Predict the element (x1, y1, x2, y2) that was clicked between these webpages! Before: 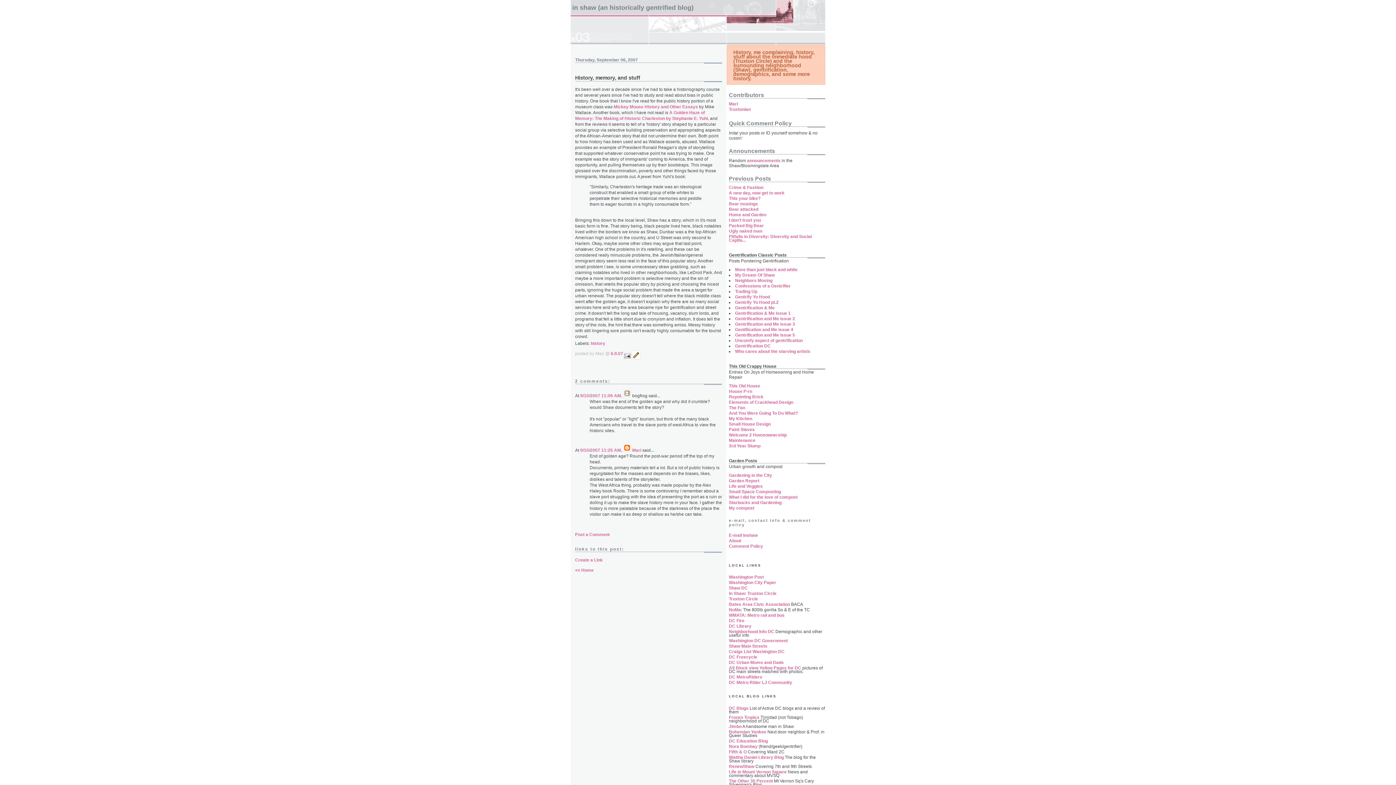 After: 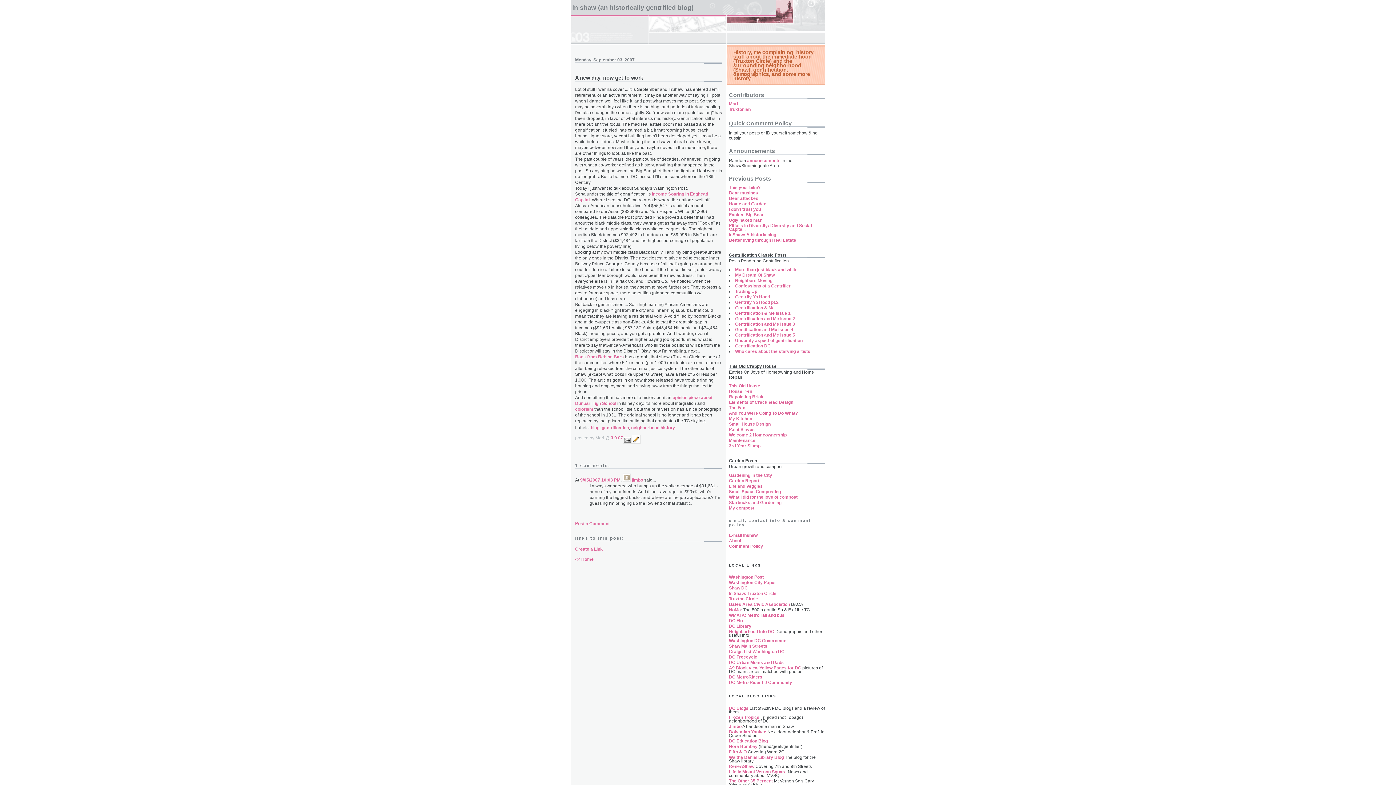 Action: label: A new day, now get to work bbox: (729, 190, 784, 195)